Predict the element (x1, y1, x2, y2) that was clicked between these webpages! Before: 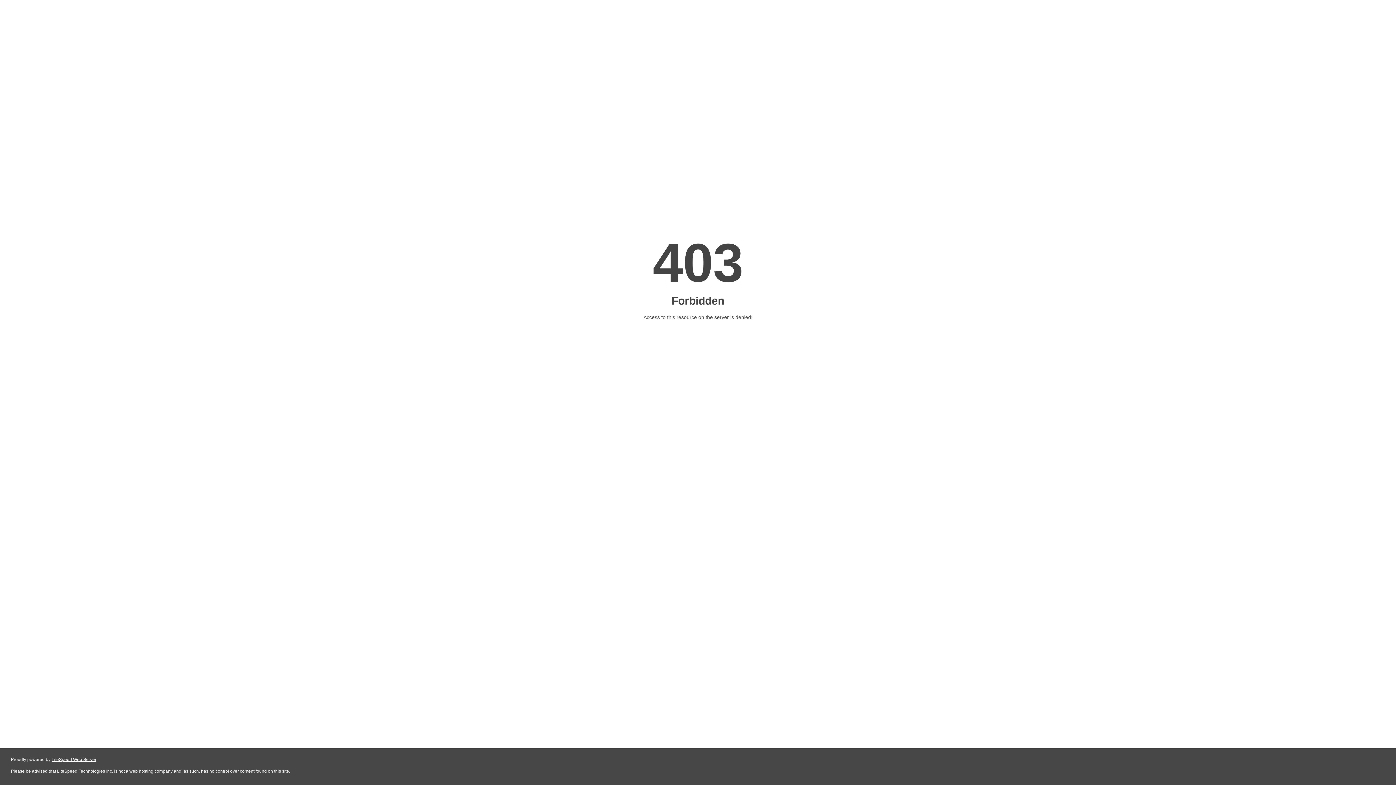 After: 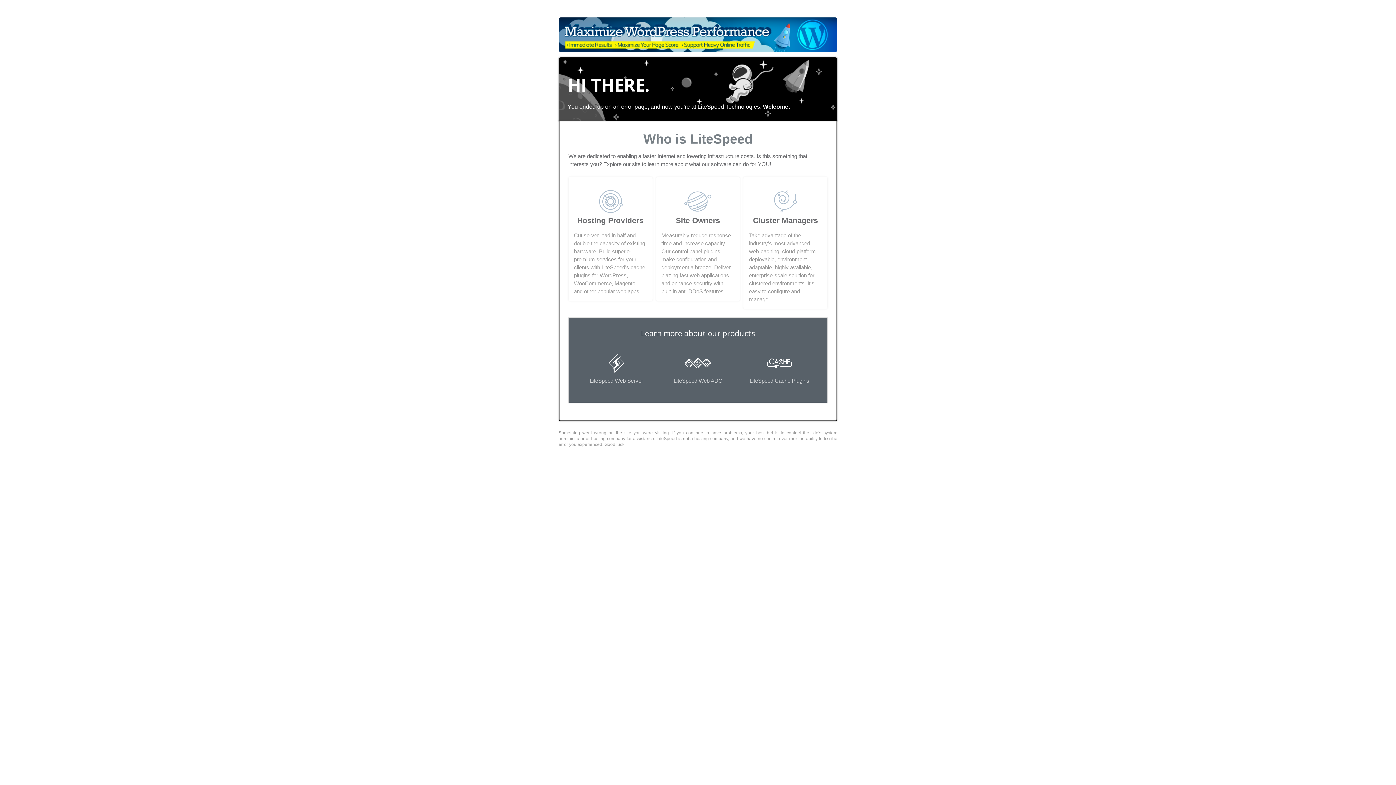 Action: bbox: (51, 757, 96, 762) label: LiteSpeed Web Server